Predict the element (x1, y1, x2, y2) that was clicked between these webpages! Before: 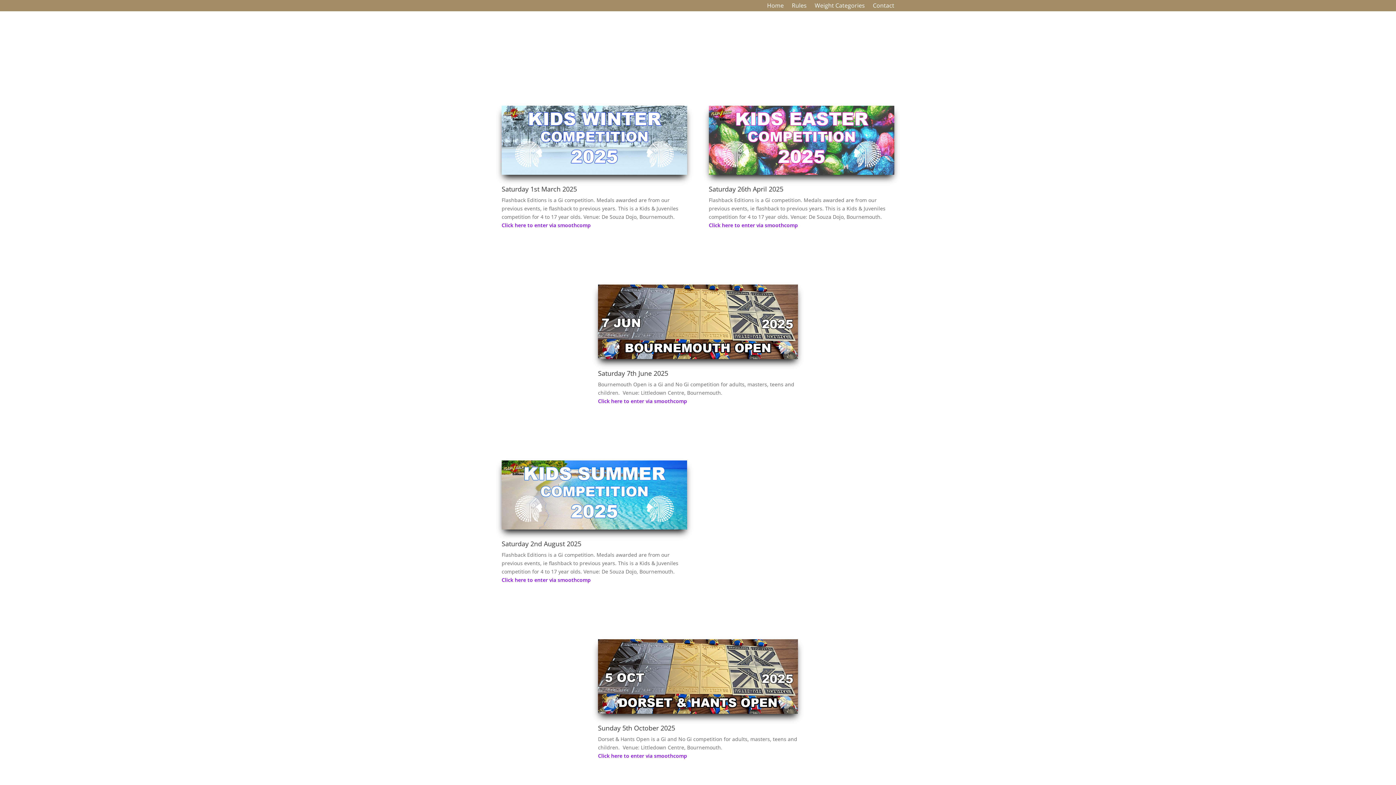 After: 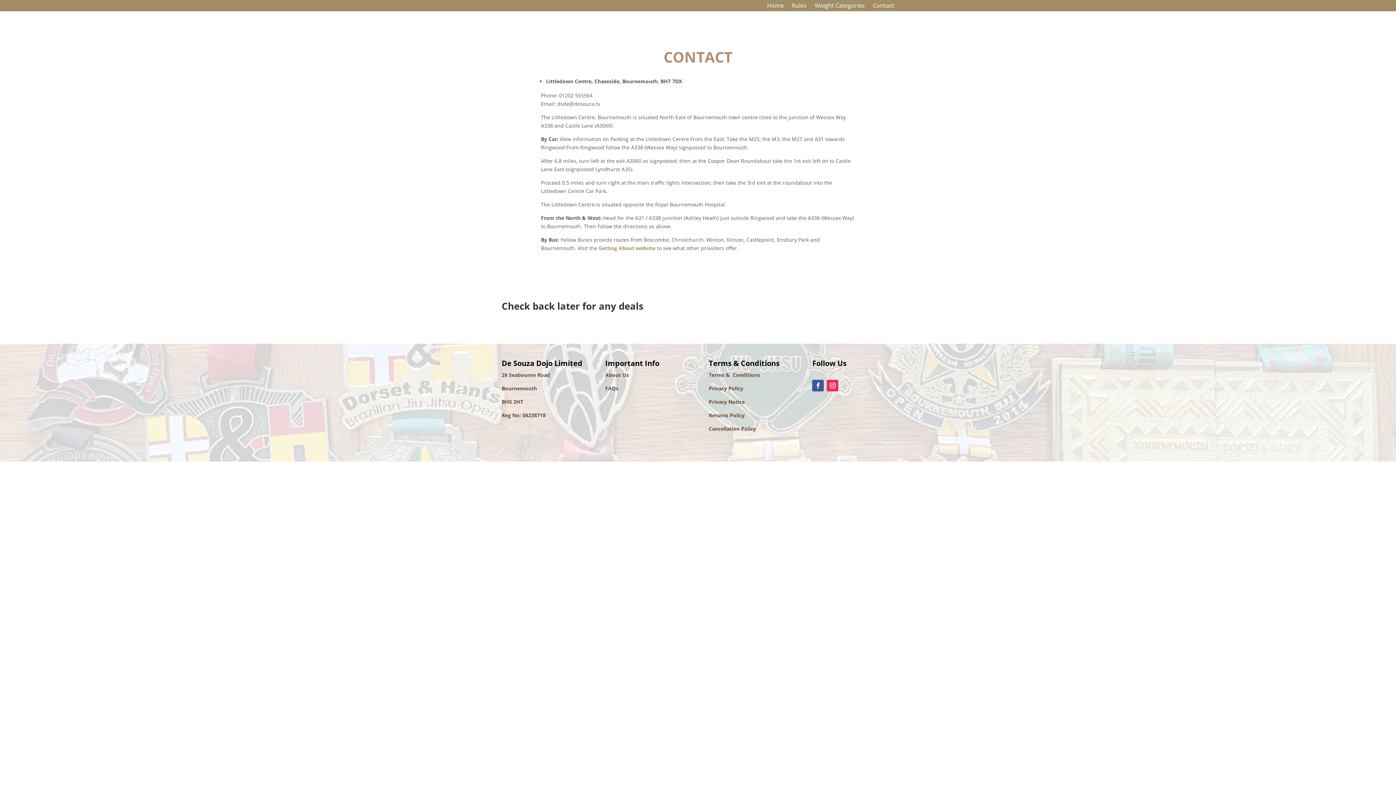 Action: label: Contact bbox: (873, 2, 894, 10)